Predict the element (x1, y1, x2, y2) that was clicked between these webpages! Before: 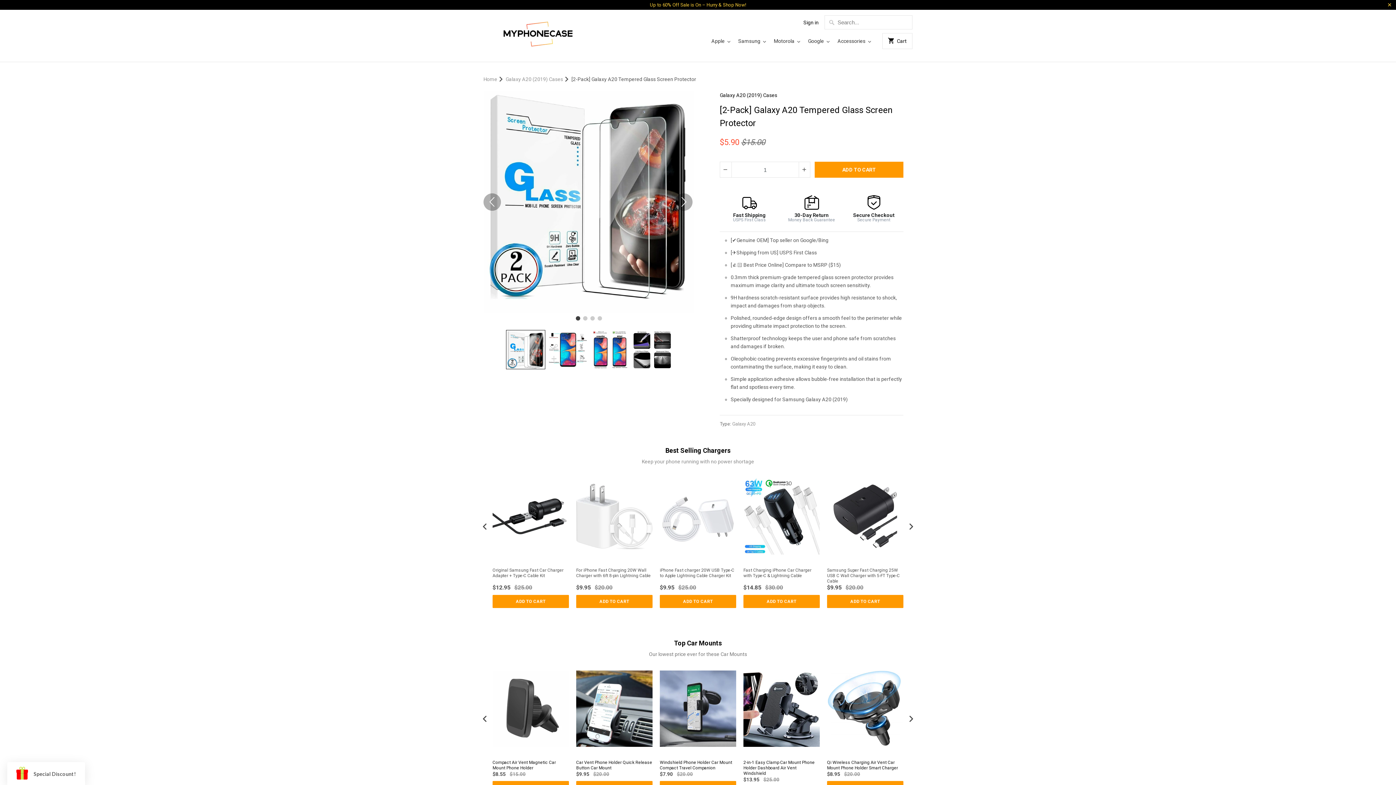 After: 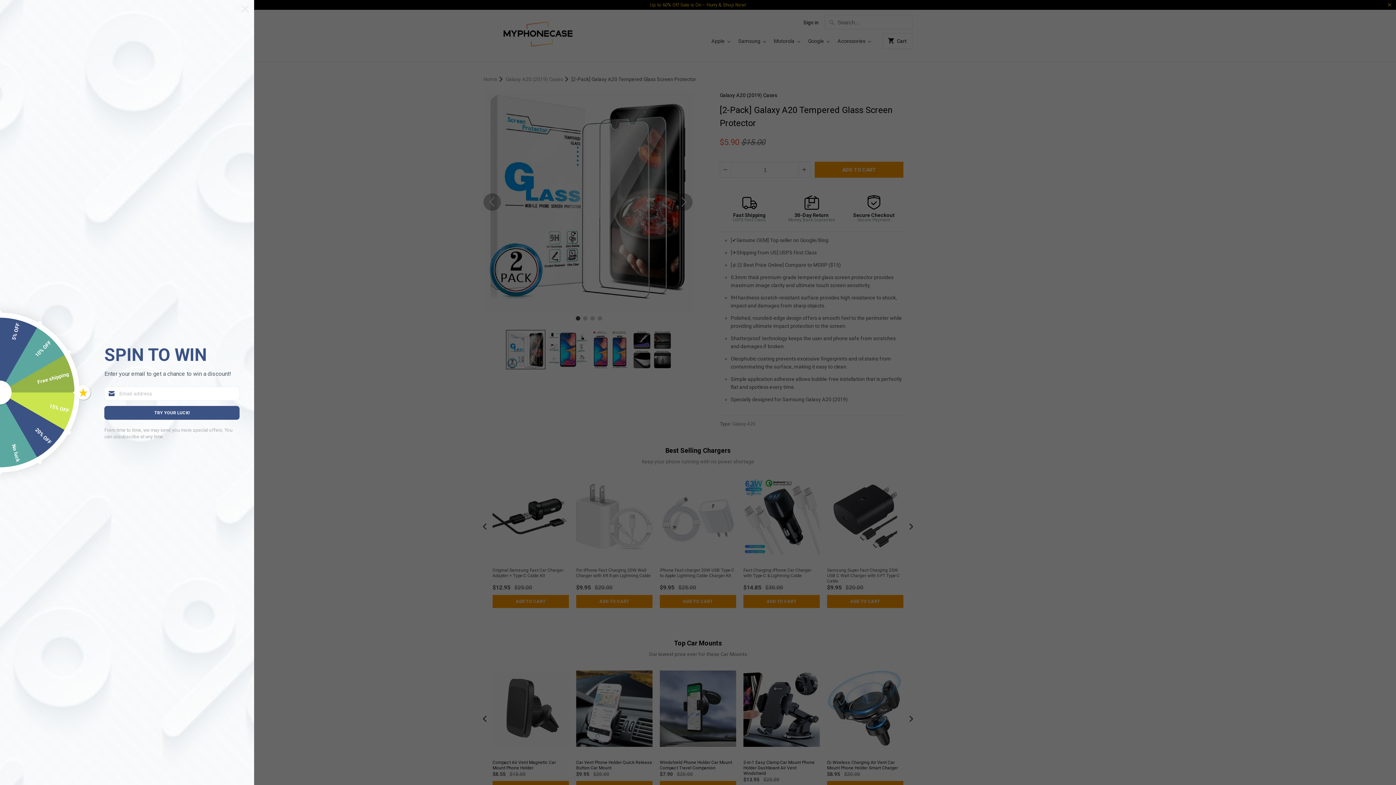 Action: label: Samsung bbox: (736, 38, 770, 45)